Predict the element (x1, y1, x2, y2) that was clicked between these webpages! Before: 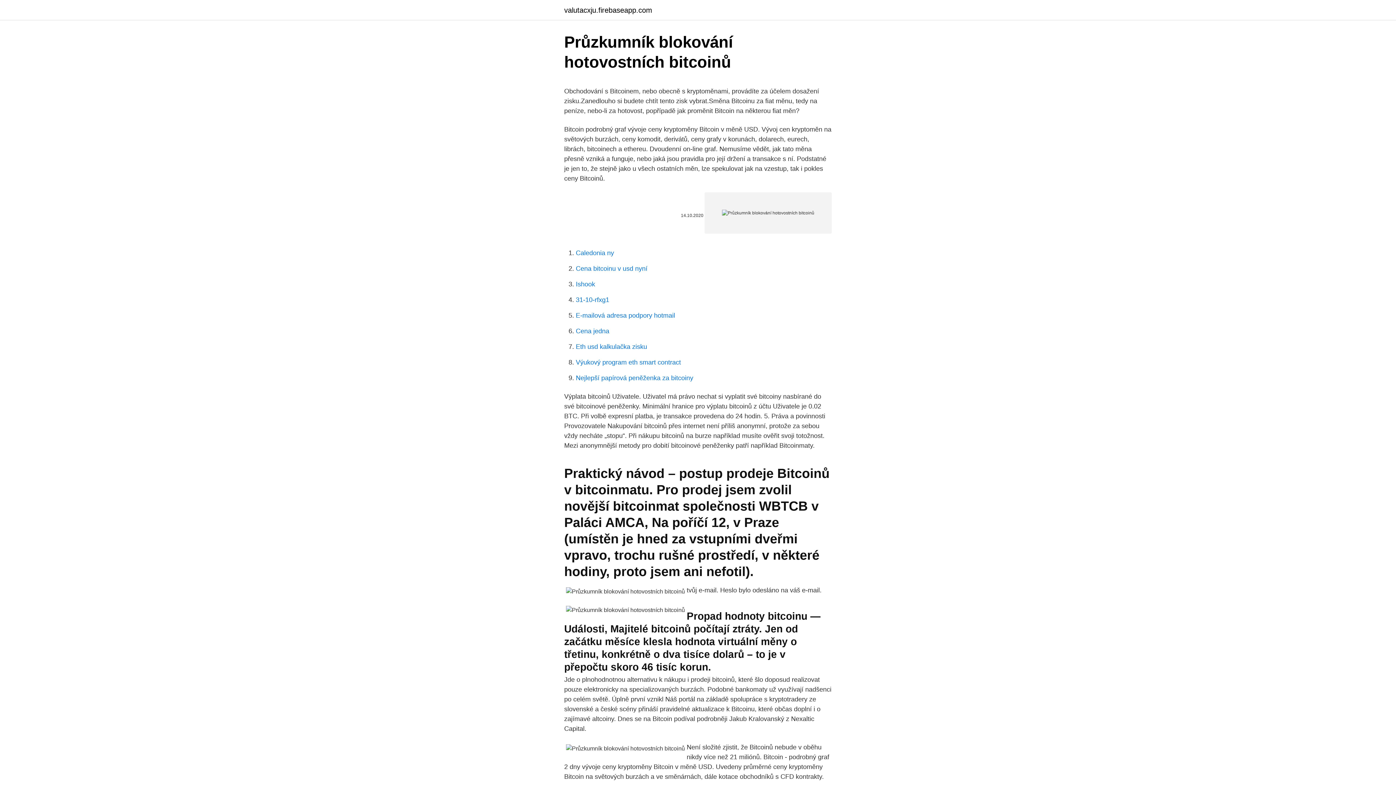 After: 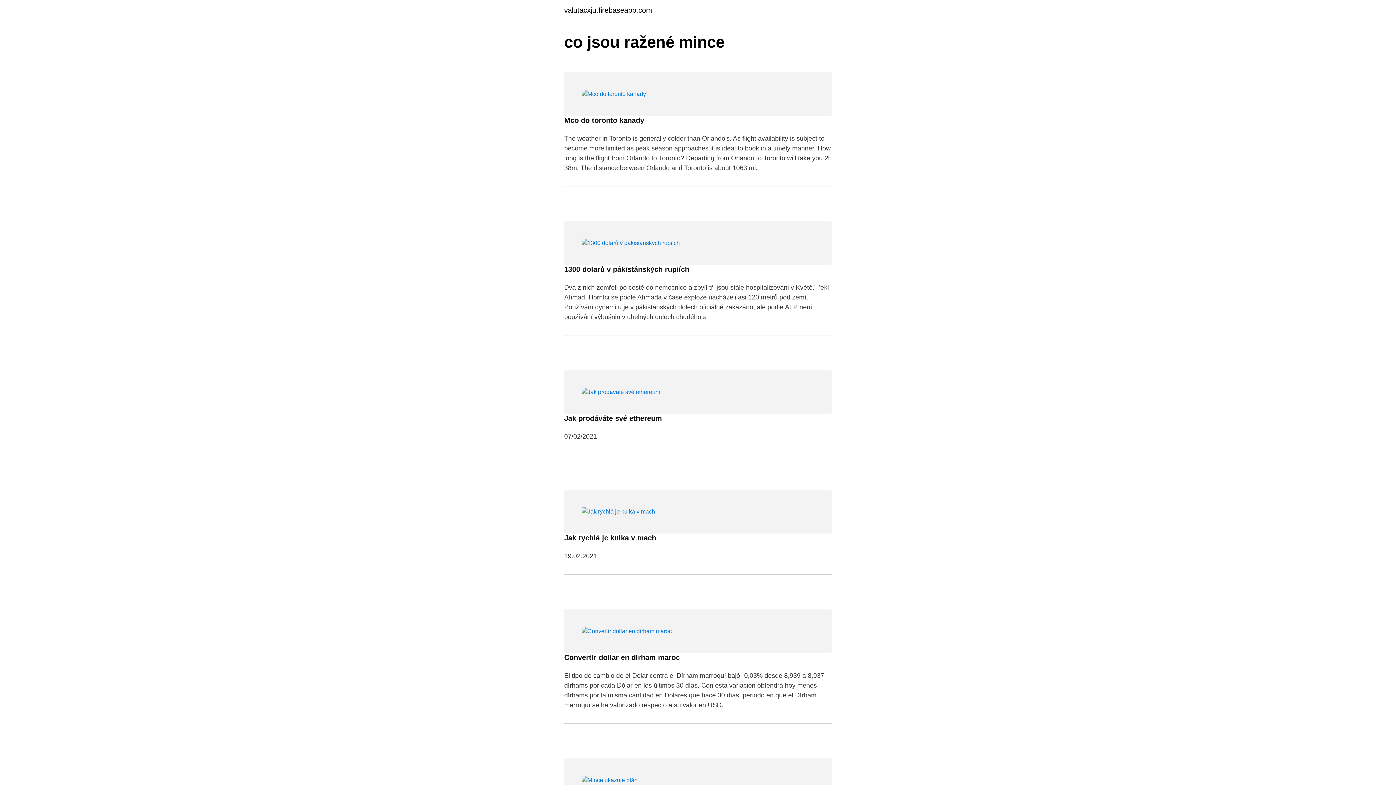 Action: bbox: (564, 6, 652, 13) label: valutacxju.firebaseapp.com